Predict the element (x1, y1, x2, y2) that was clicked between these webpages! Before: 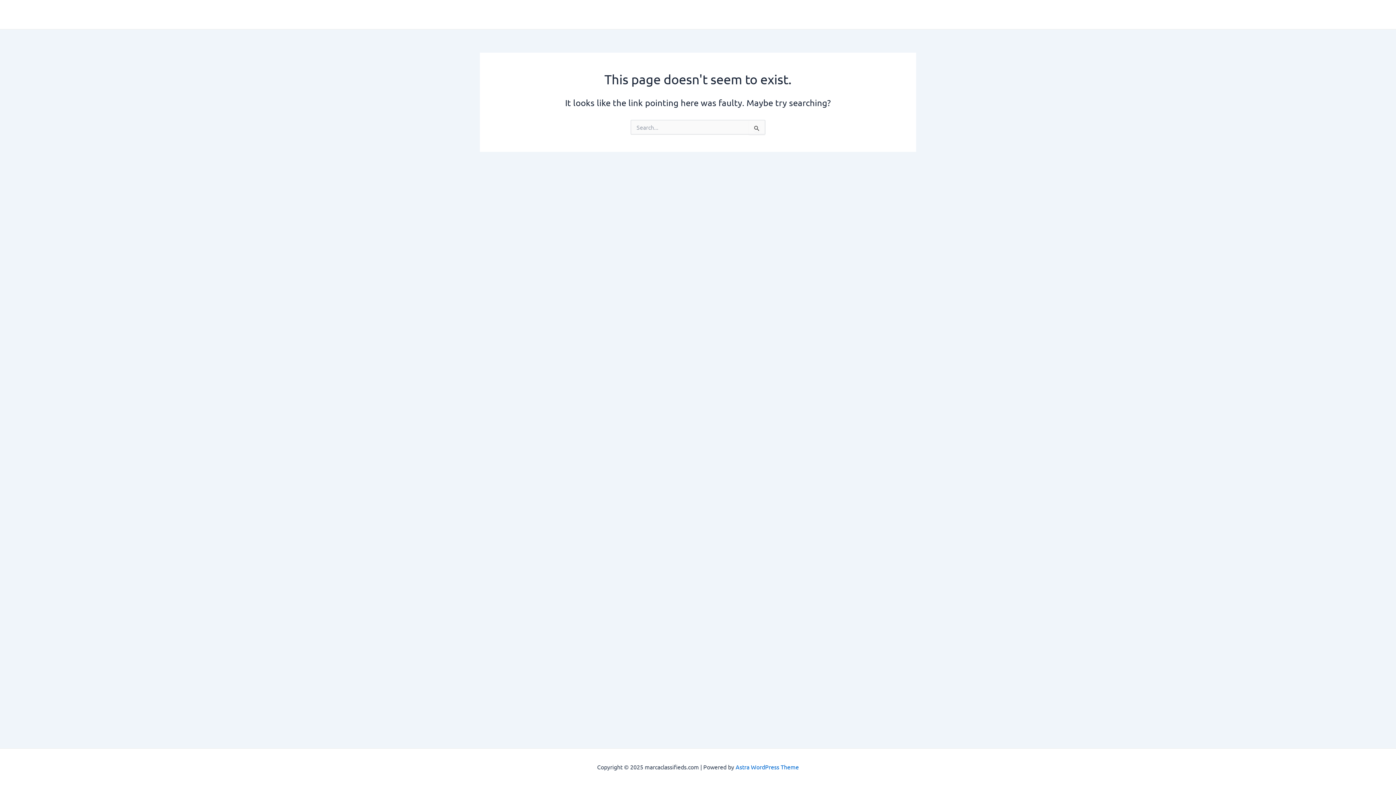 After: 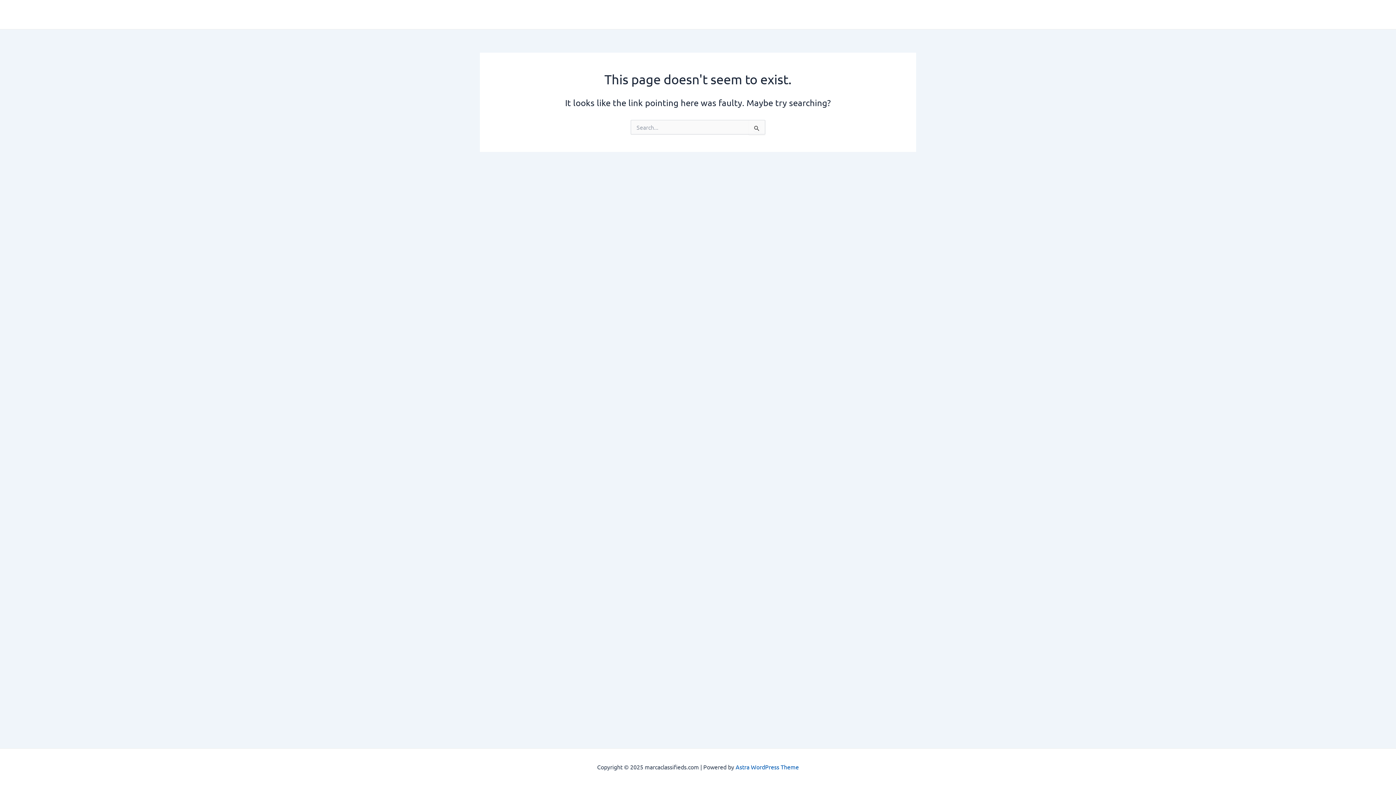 Action: label: Astra WordPress Theme bbox: (735, 763, 799, 770)